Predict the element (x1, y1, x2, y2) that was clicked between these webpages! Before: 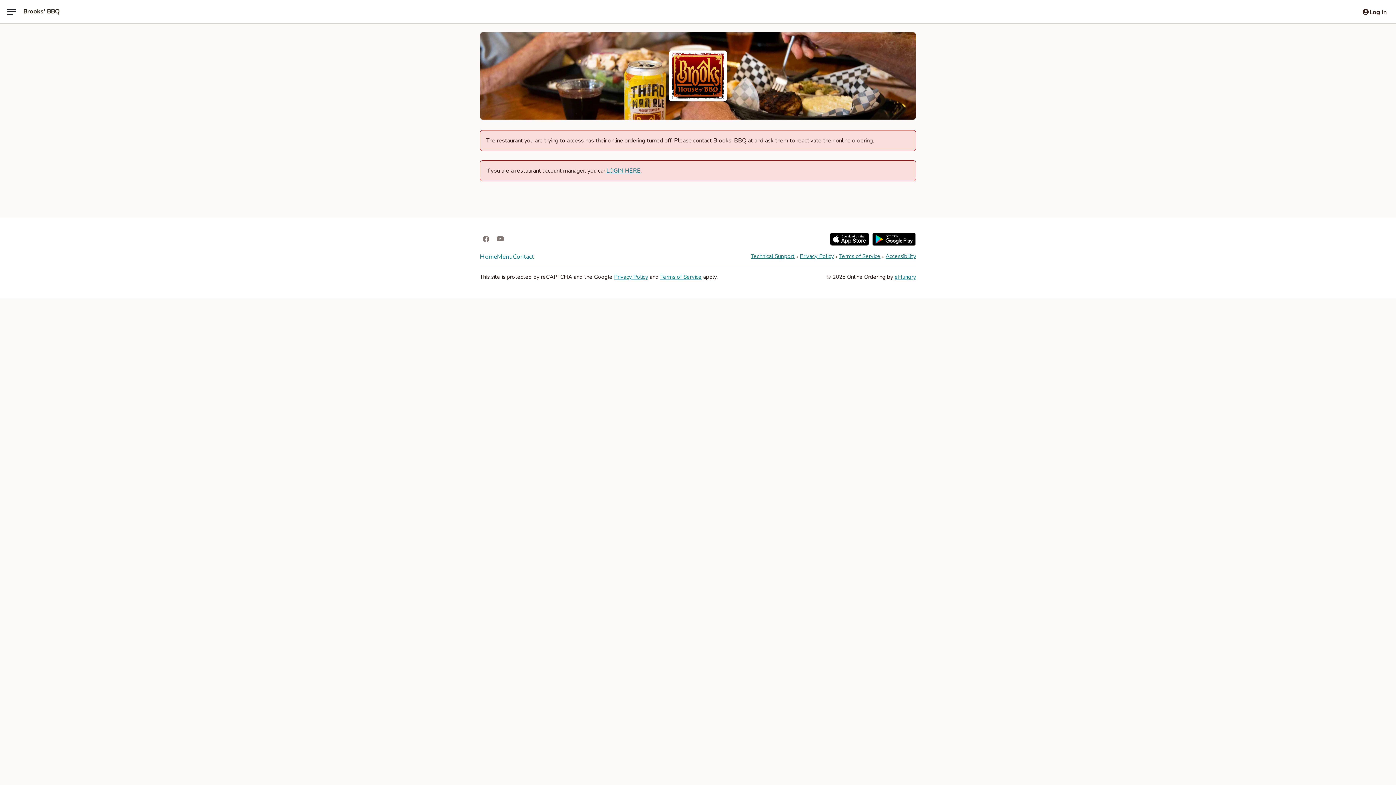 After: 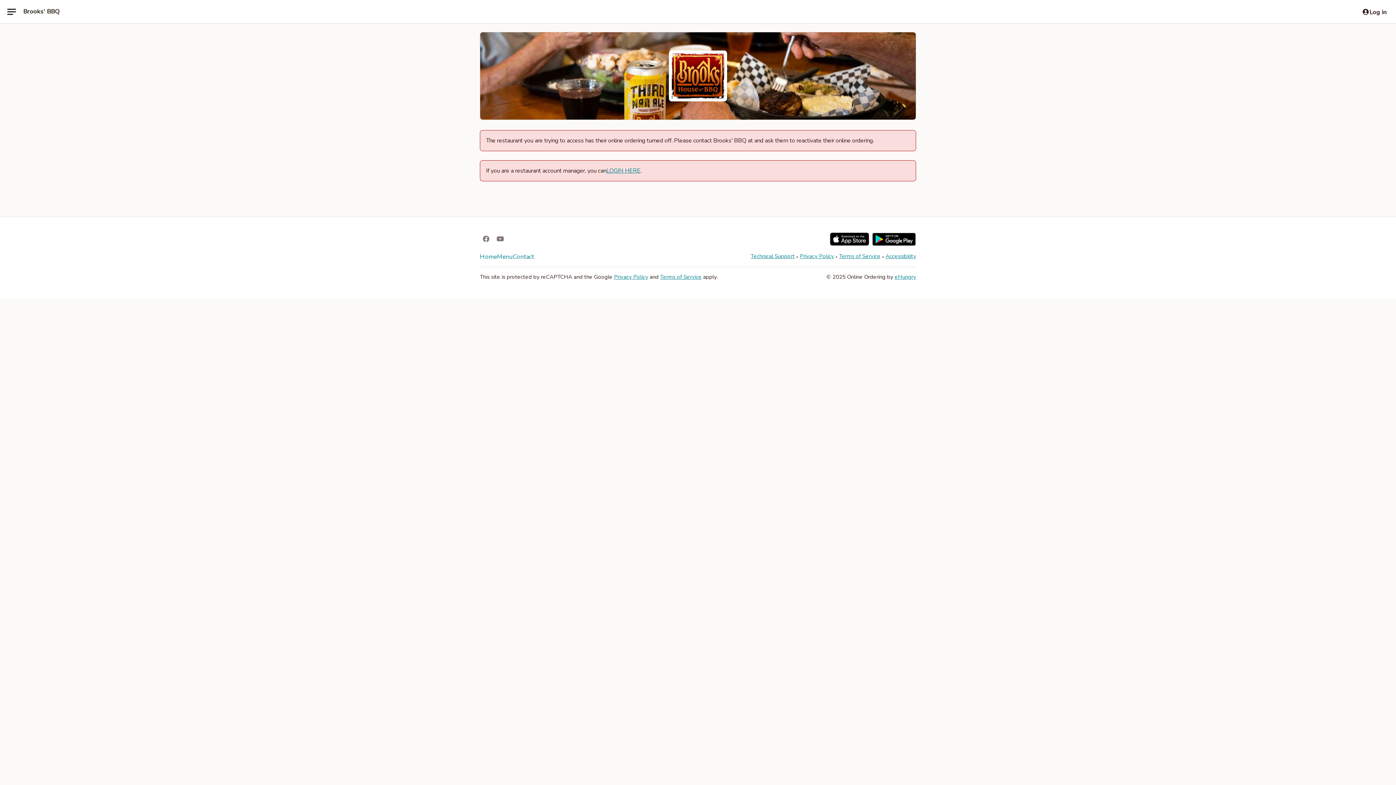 Action: bbox: (885, 252, 916, 260) label: Accessibility